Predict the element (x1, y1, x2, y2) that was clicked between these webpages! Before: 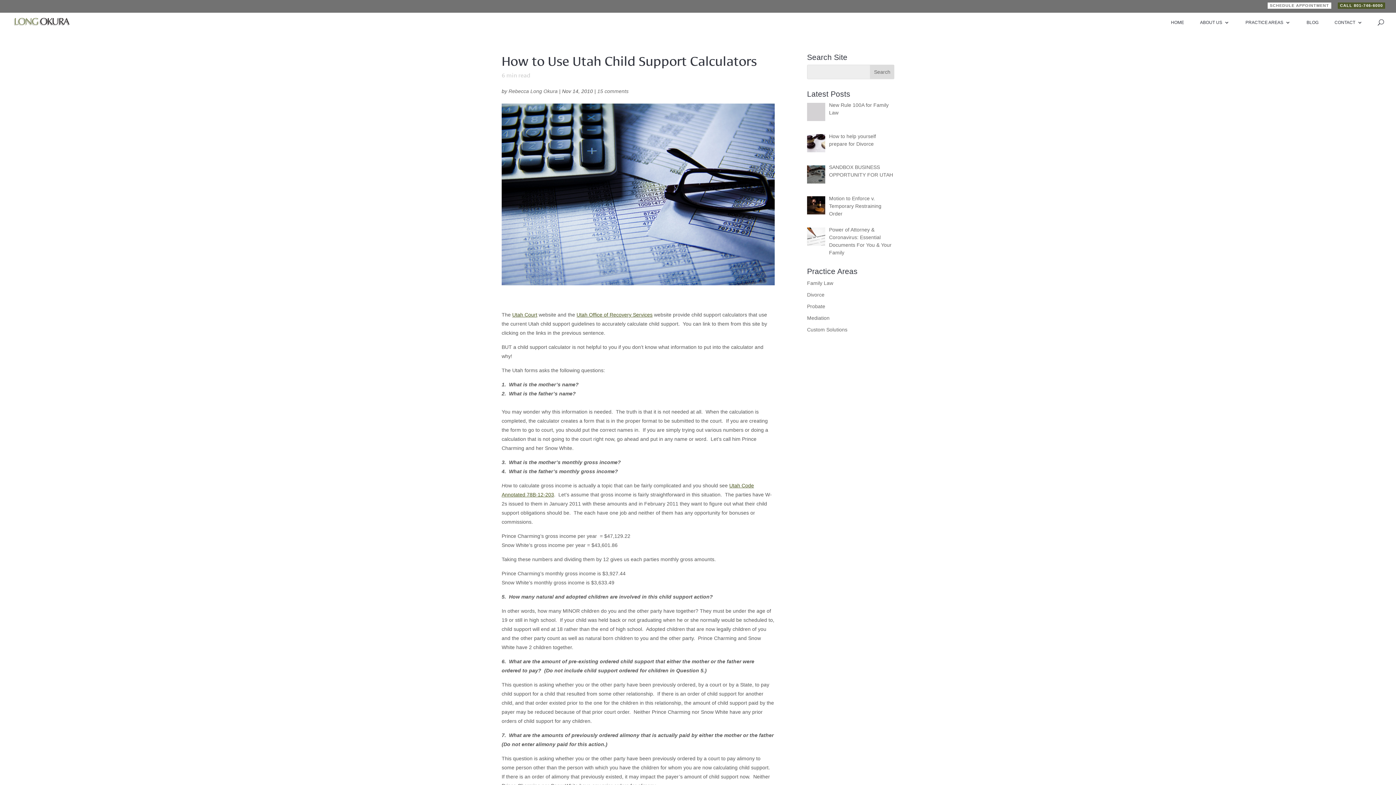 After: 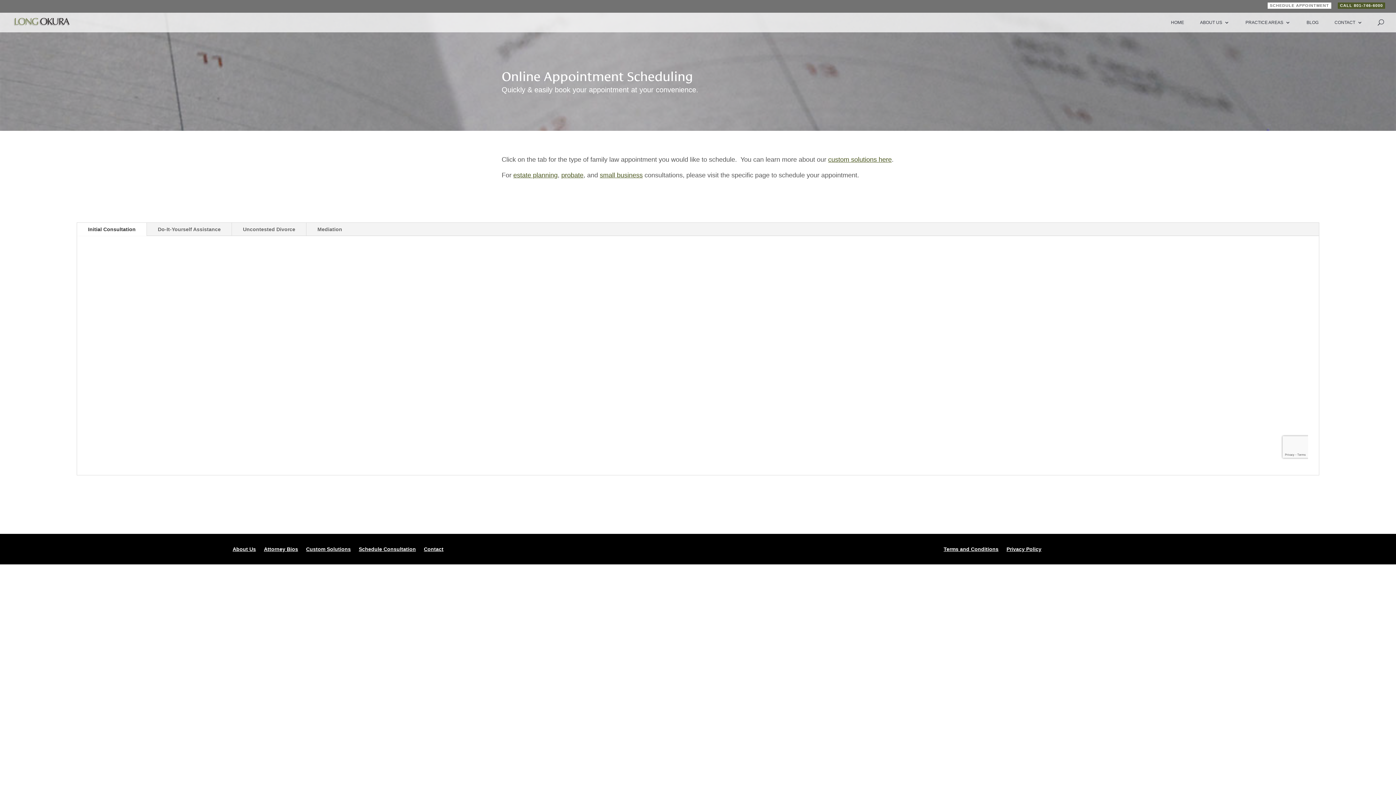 Action: label: SCHEDULE APPOINTMENT bbox: (1268, 3, 1331, 12)